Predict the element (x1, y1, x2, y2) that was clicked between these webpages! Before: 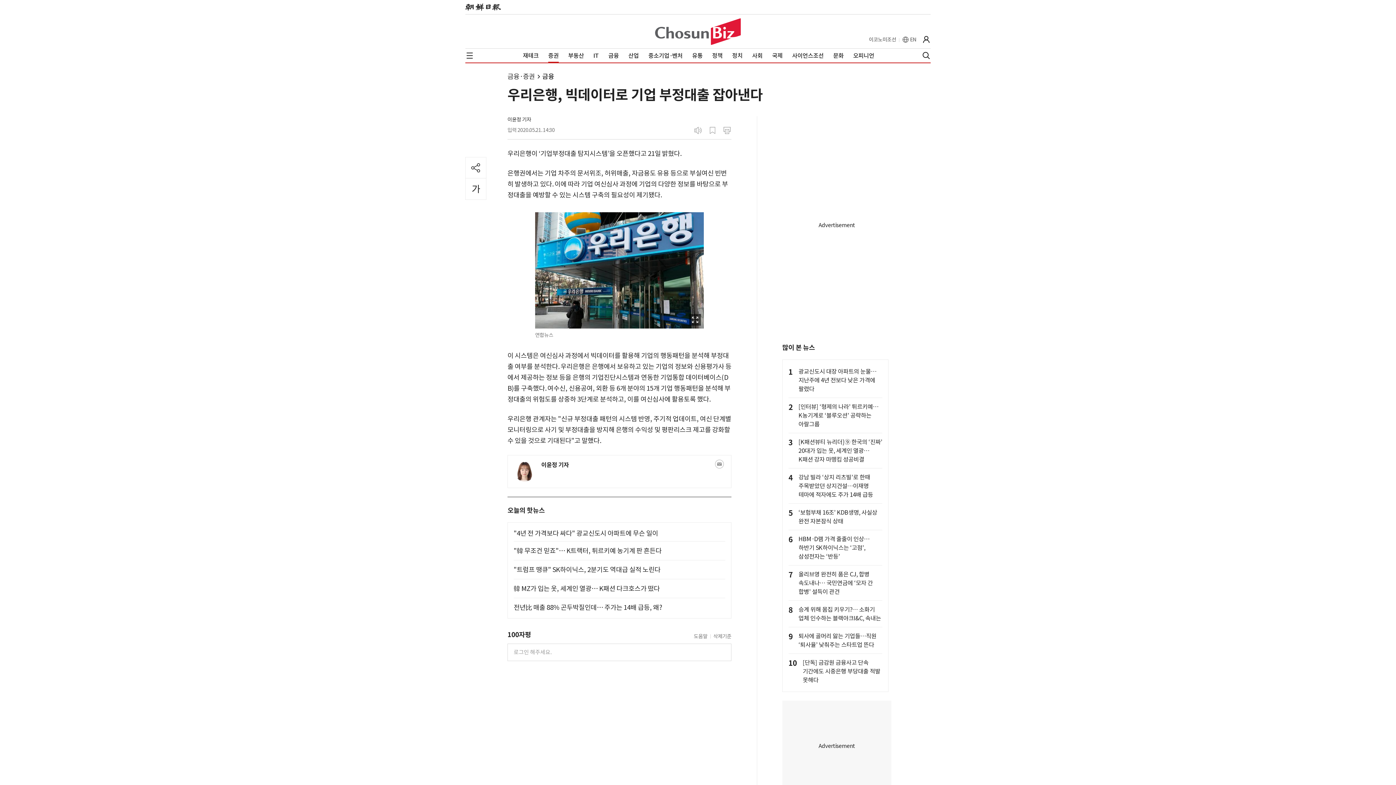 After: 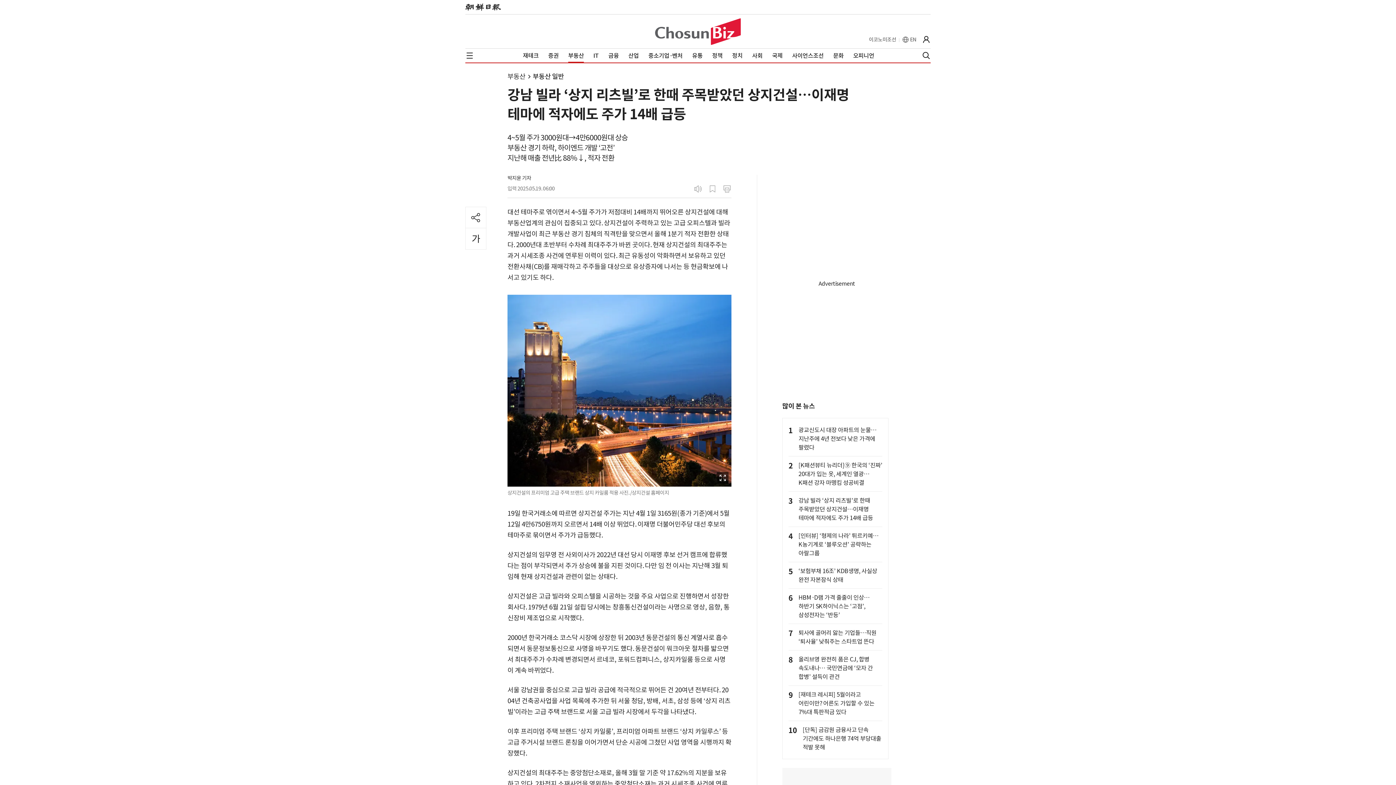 Action: bbox: (798, 473, 873, 498) label: 강남 빌라 ‘상지 리츠빌’로 한때 주목받았던 상지건설…이재명 테마에 적자에도 주가 14배 급등